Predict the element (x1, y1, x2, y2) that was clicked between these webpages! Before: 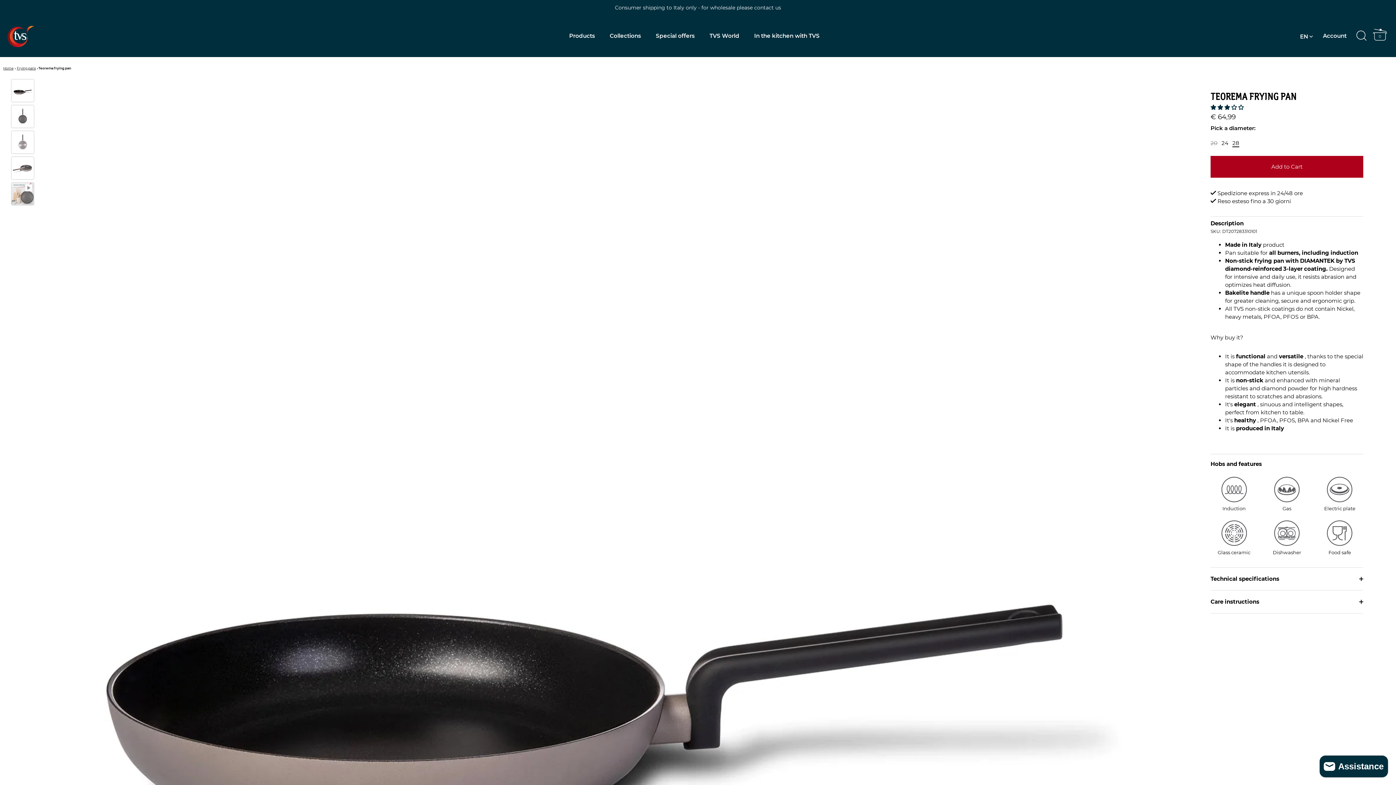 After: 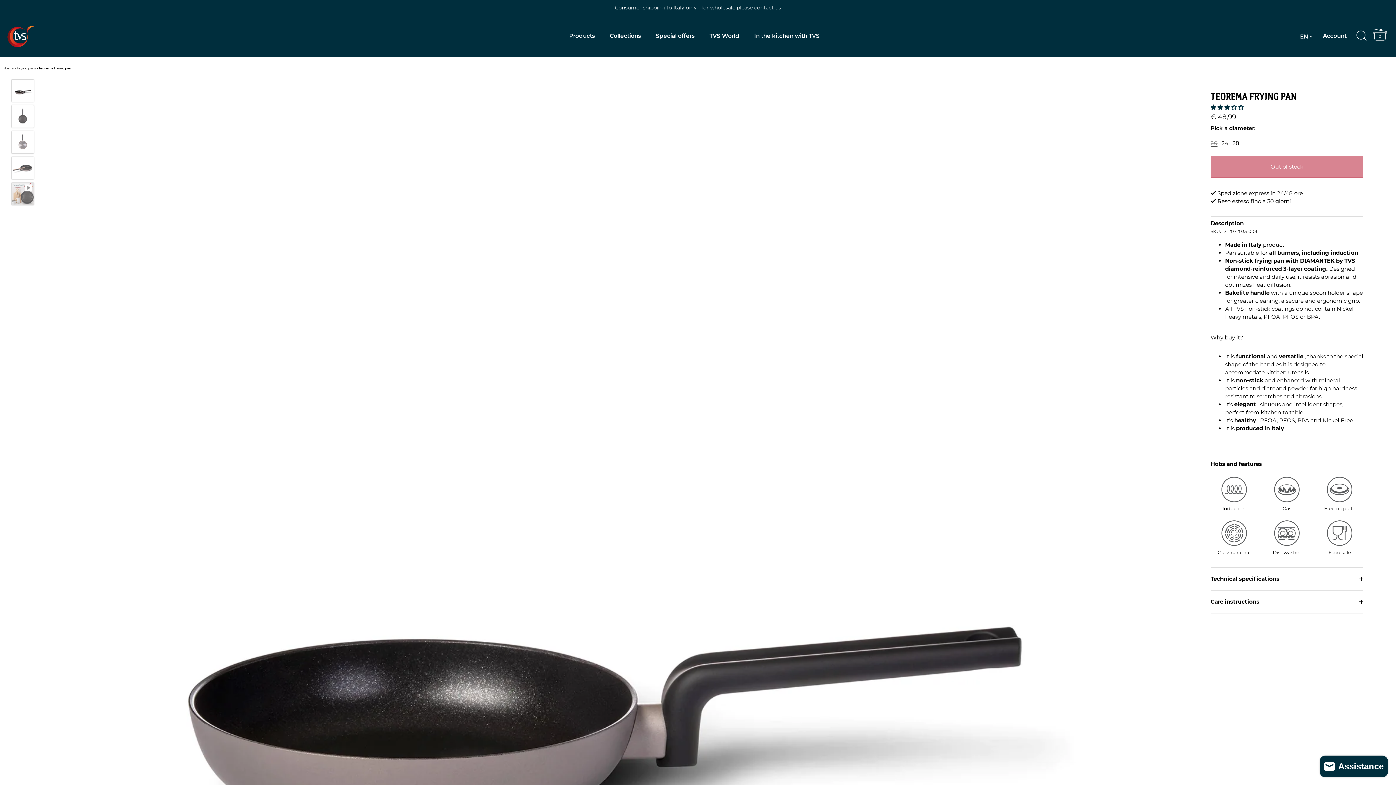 Action: bbox: (1210, 139, 1217, 146) label: 20